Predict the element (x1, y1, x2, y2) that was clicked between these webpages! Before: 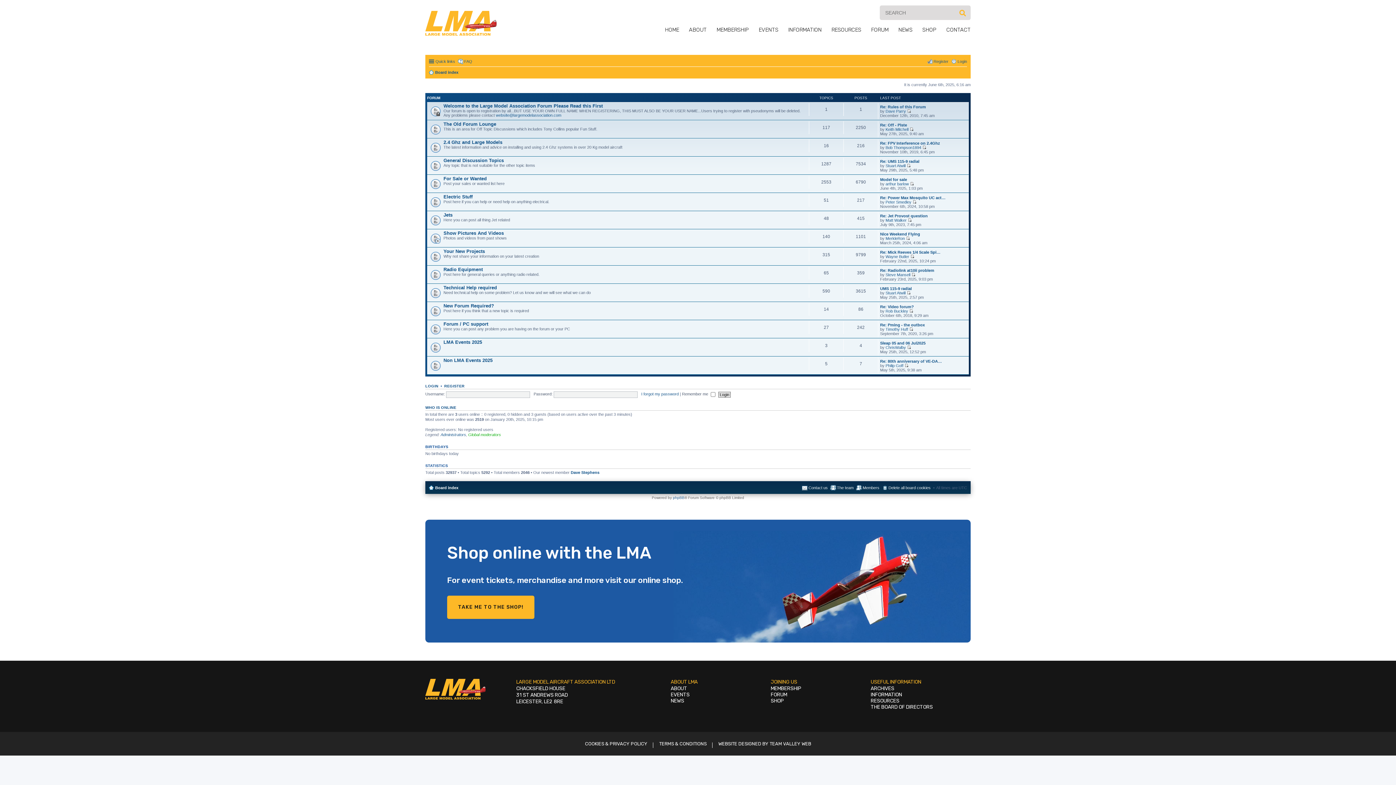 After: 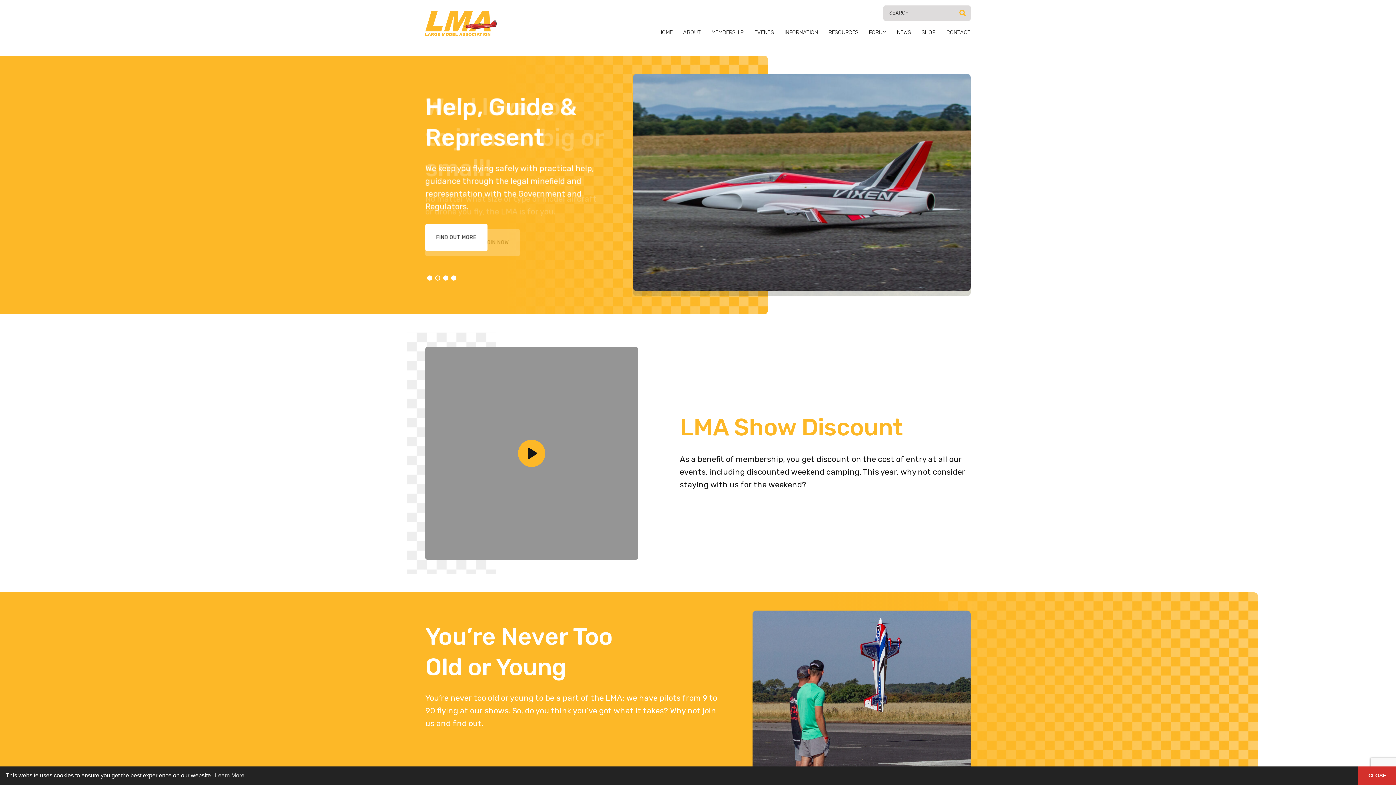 Action: label: HOME bbox: (665, 26, 679, 33)